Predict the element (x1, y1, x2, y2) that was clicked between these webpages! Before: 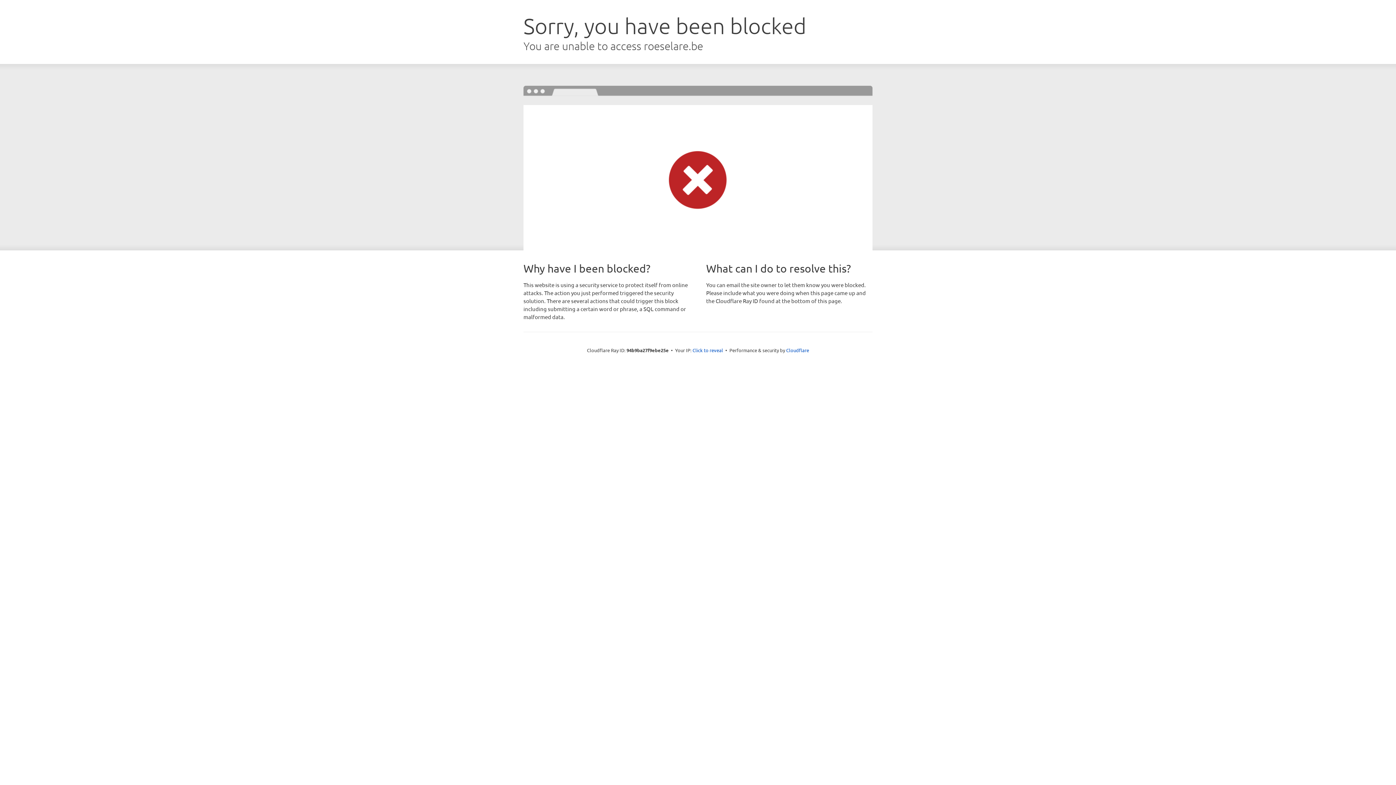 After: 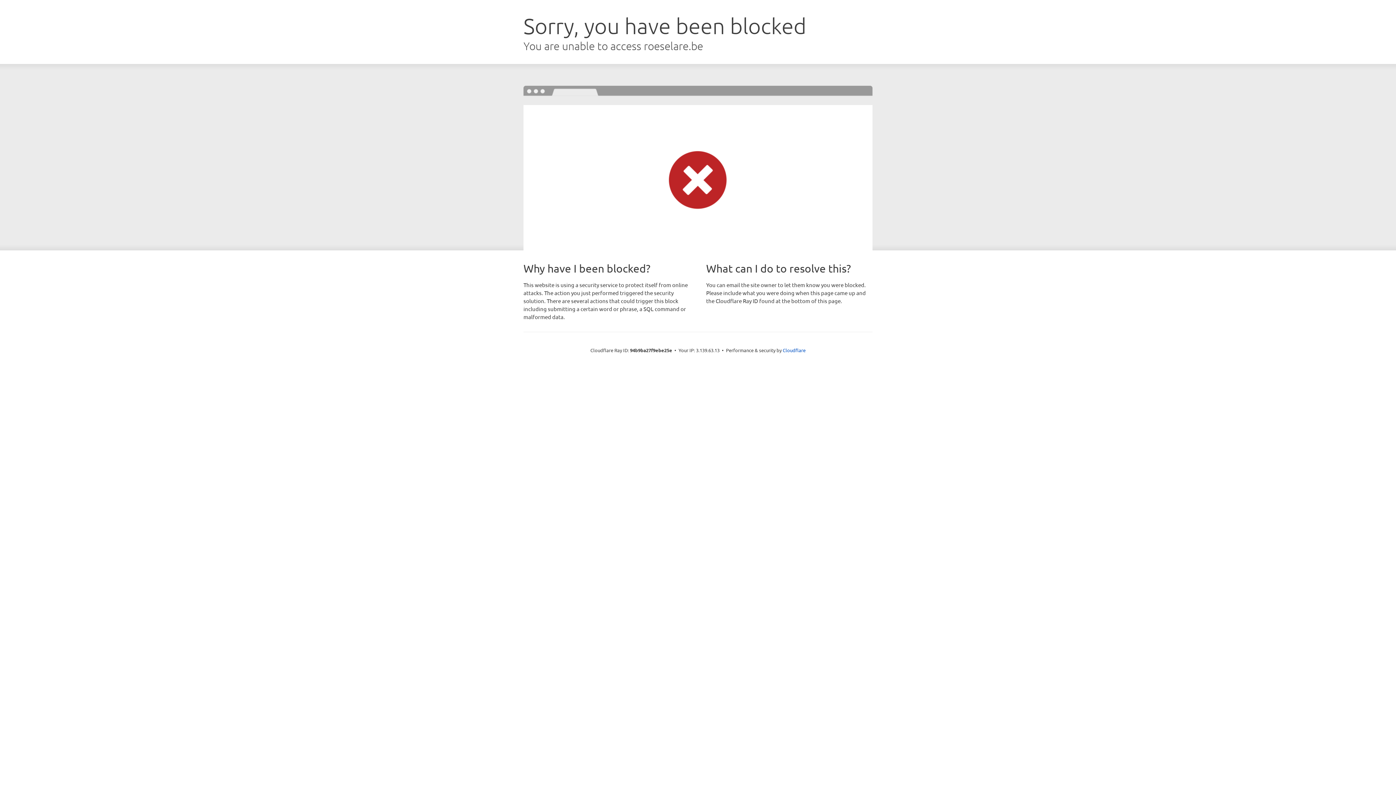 Action: bbox: (692, 346, 723, 353) label: Click to reveal